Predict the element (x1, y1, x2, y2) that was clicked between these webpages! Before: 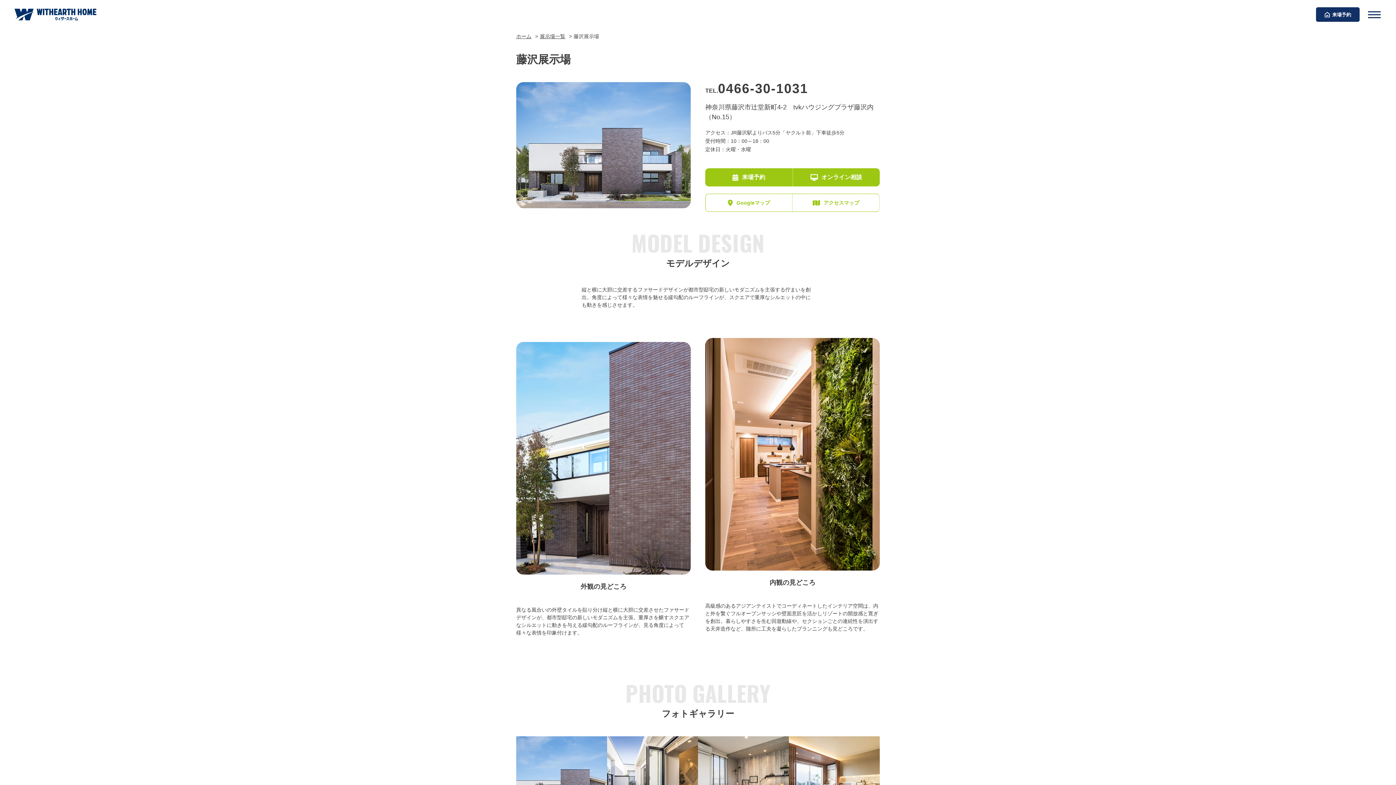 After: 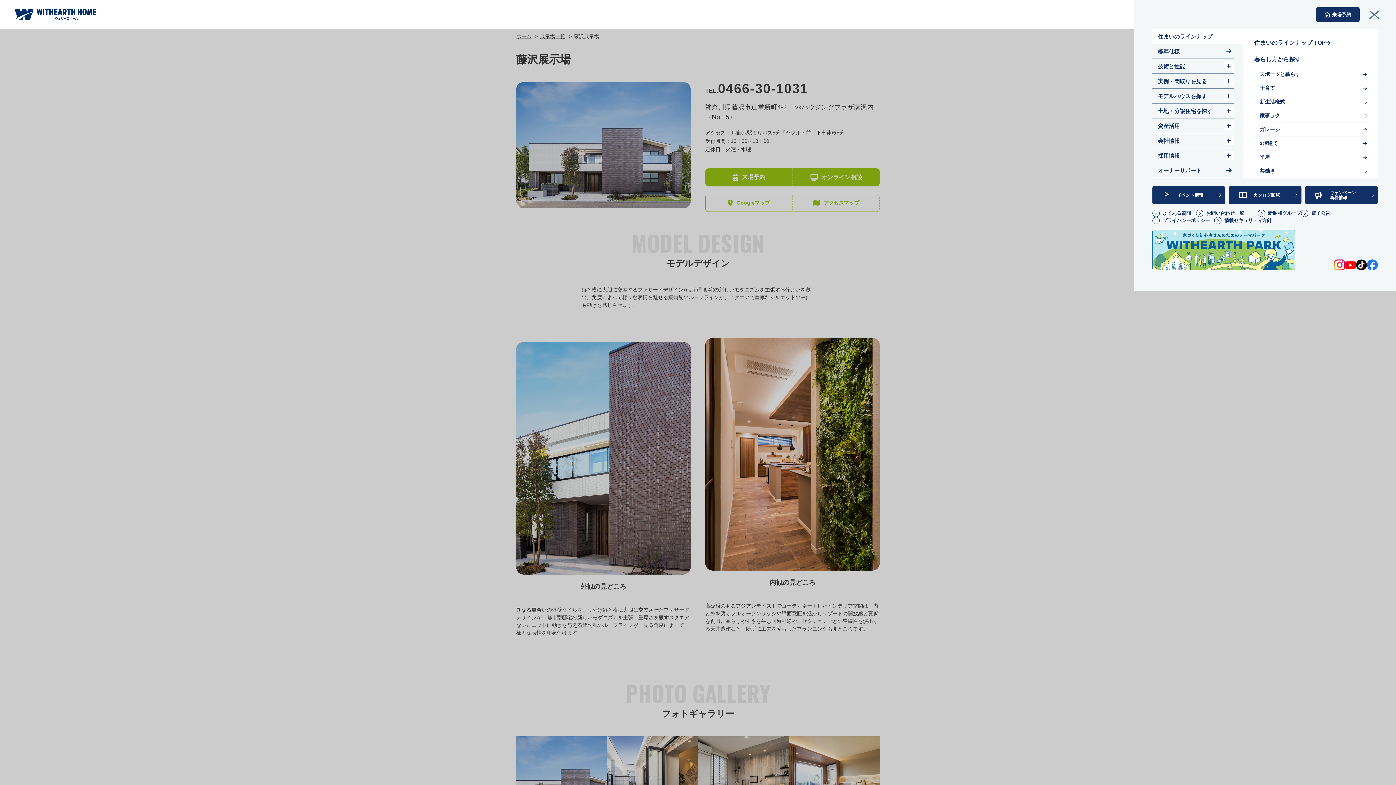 Action: bbox: (1360, 0, 1389, 29)